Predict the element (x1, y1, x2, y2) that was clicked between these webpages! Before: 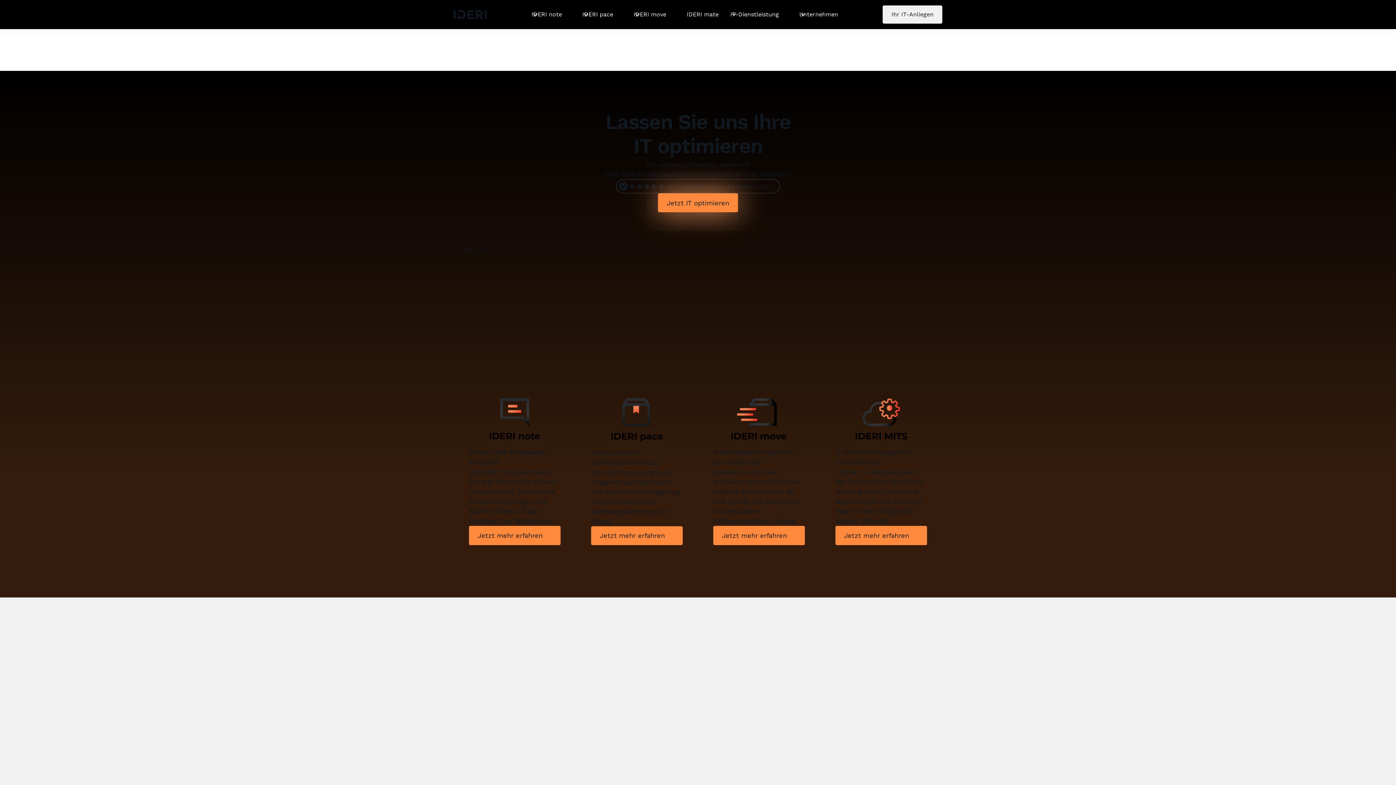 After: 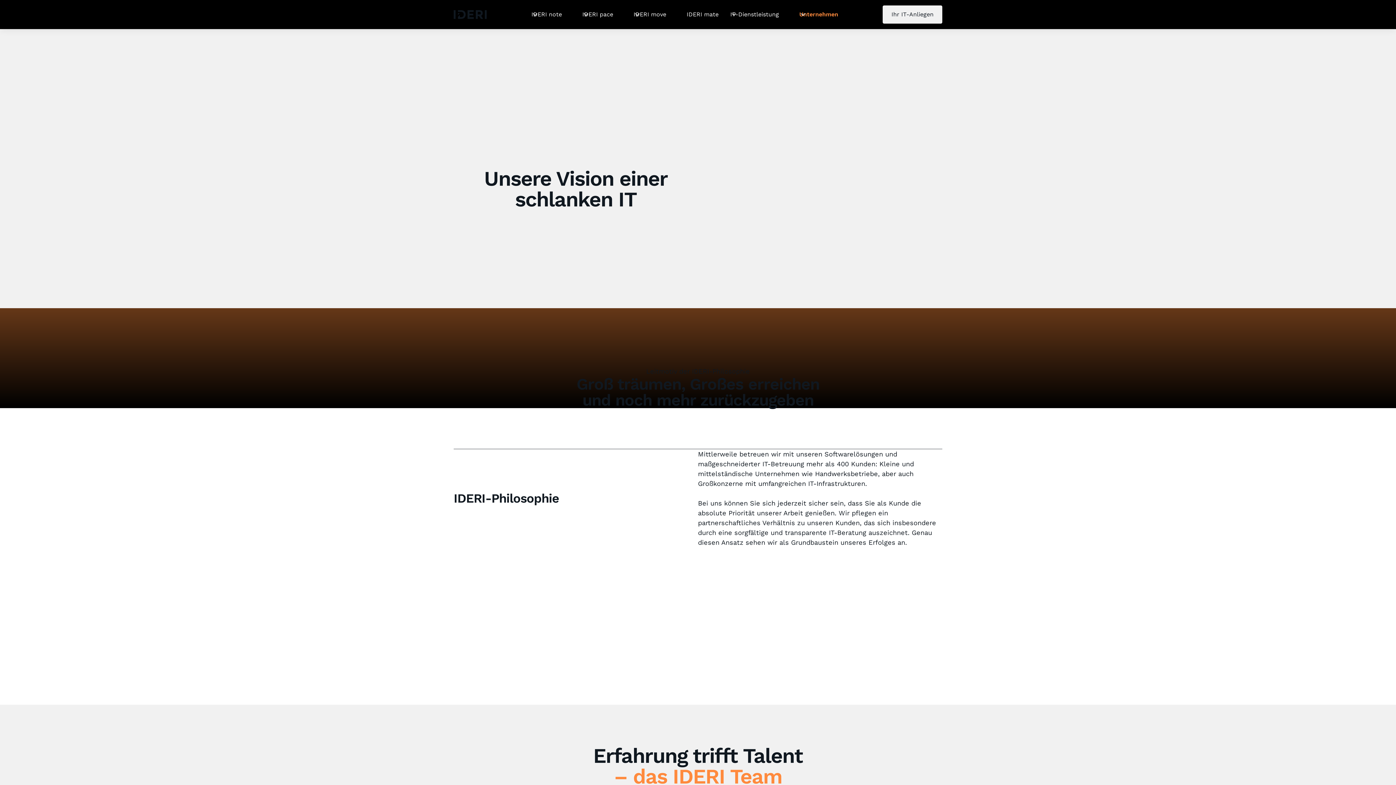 Action: bbox: (799, 10, 838, 18) label: Unternehmen